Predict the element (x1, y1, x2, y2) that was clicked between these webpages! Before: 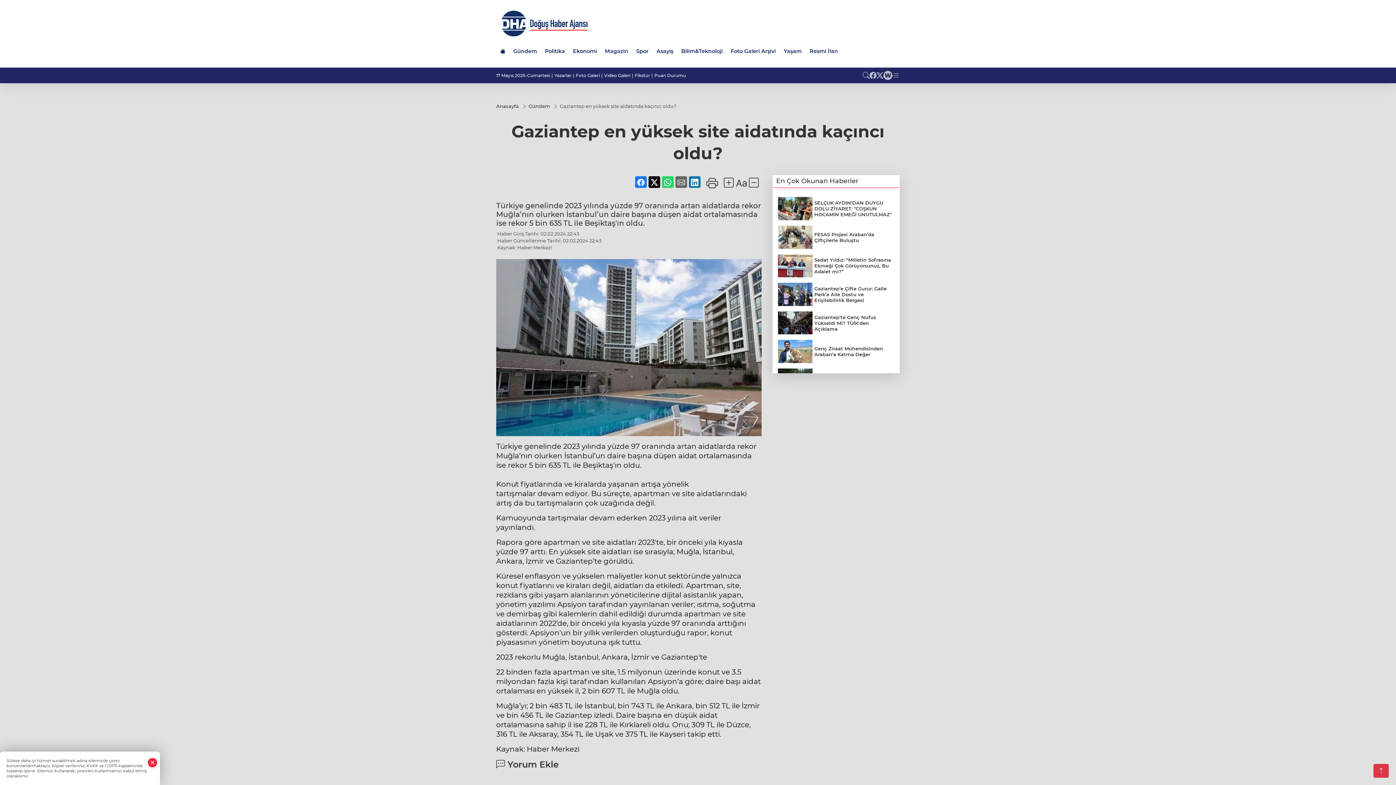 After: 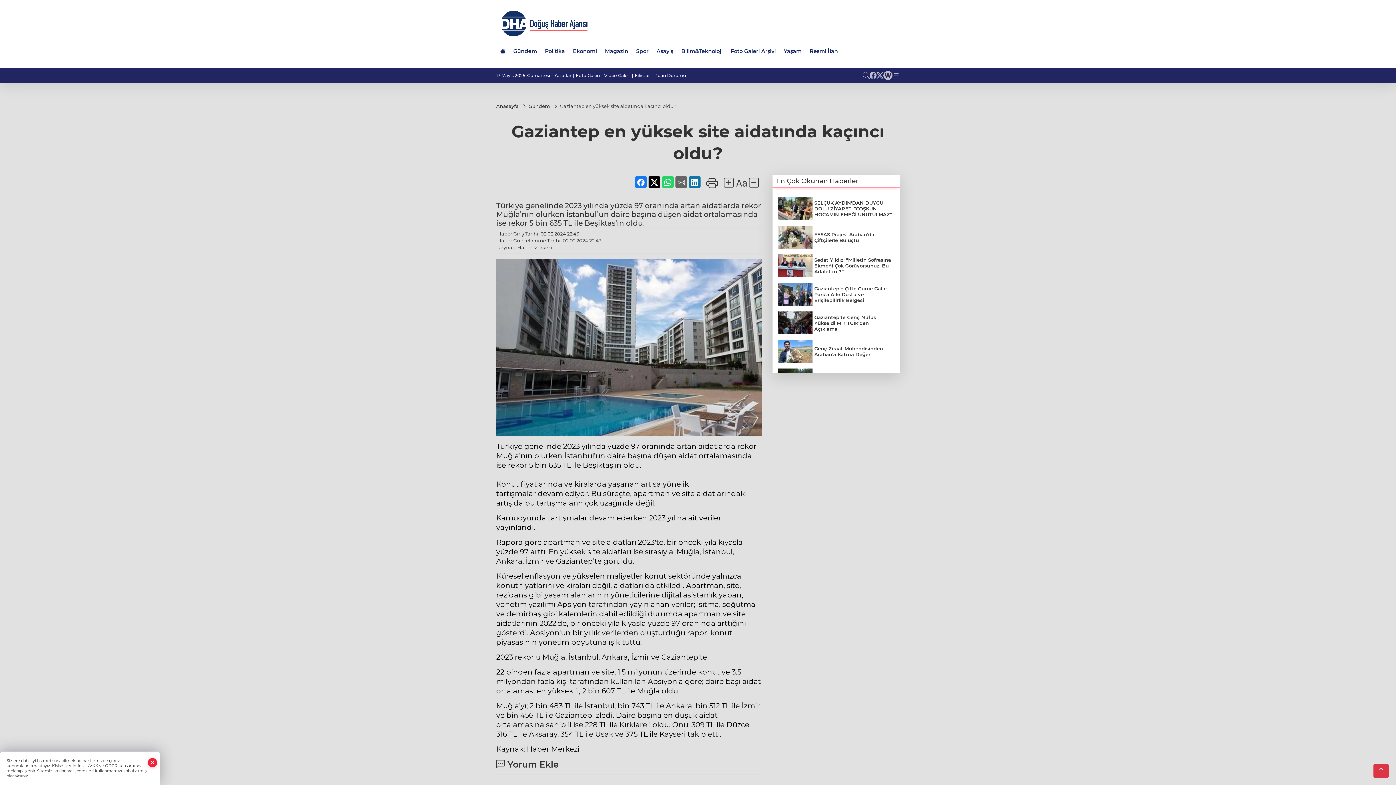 Action: label: Bilim&Teknoloji bbox: (677, 40, 726, 61)